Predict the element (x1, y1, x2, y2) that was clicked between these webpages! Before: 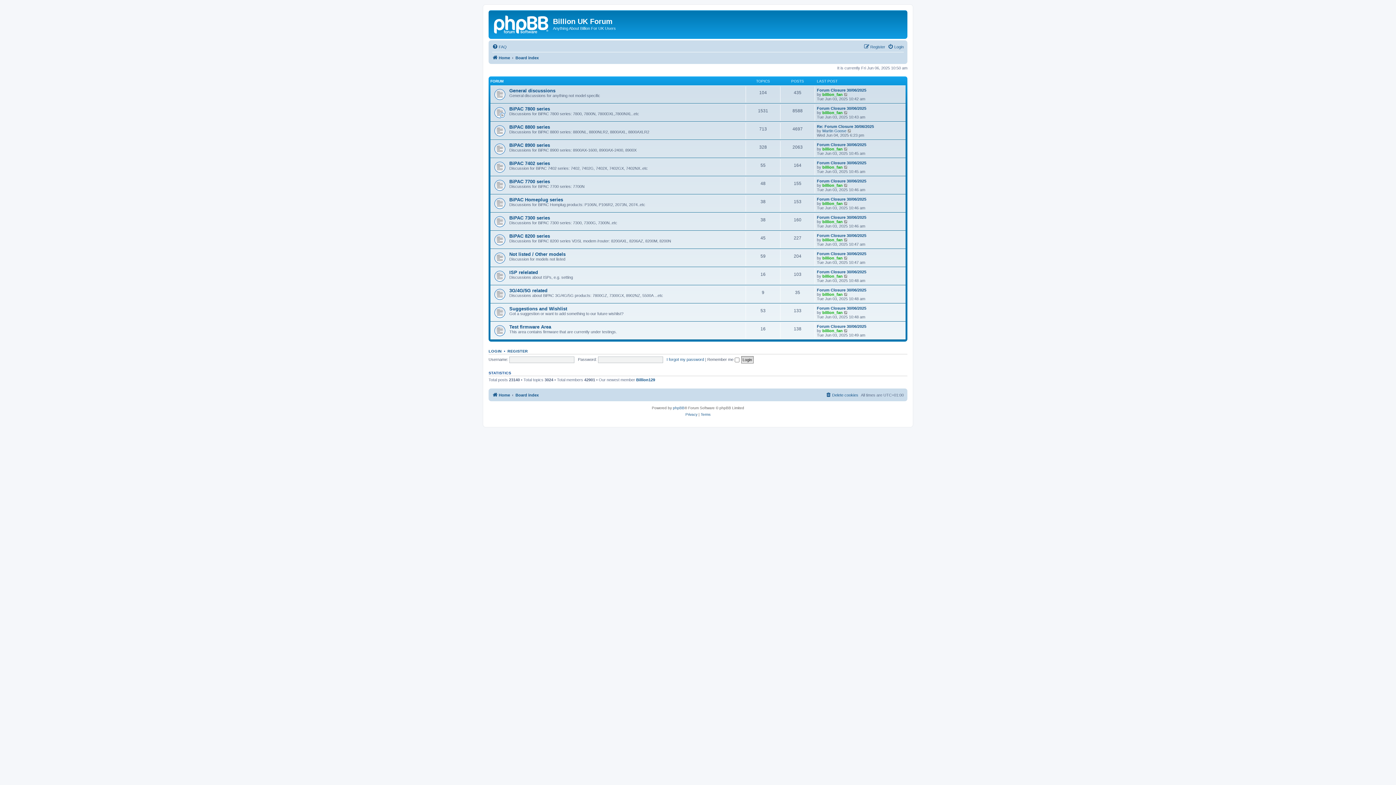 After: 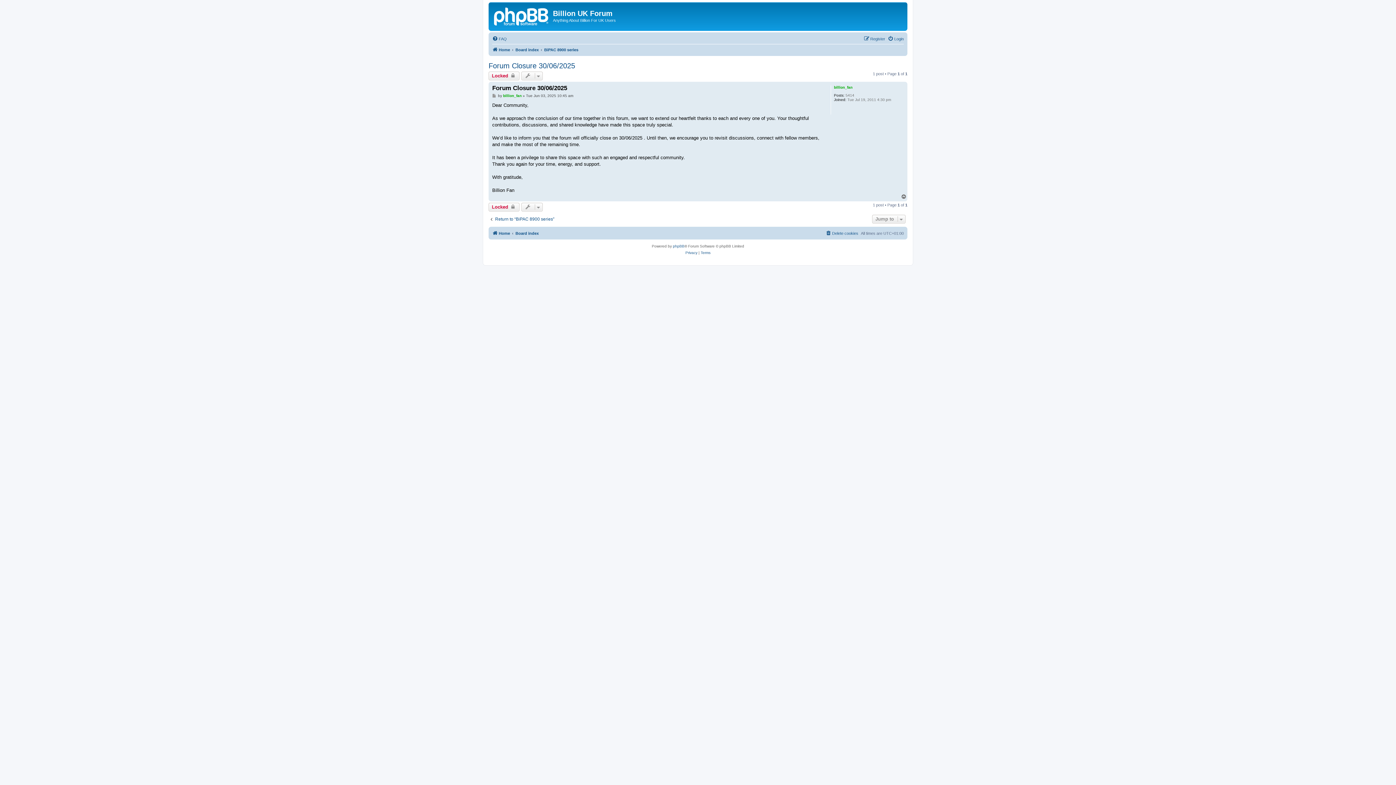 Action: label: View the latest post bbox: (844, 146, 848, 151)